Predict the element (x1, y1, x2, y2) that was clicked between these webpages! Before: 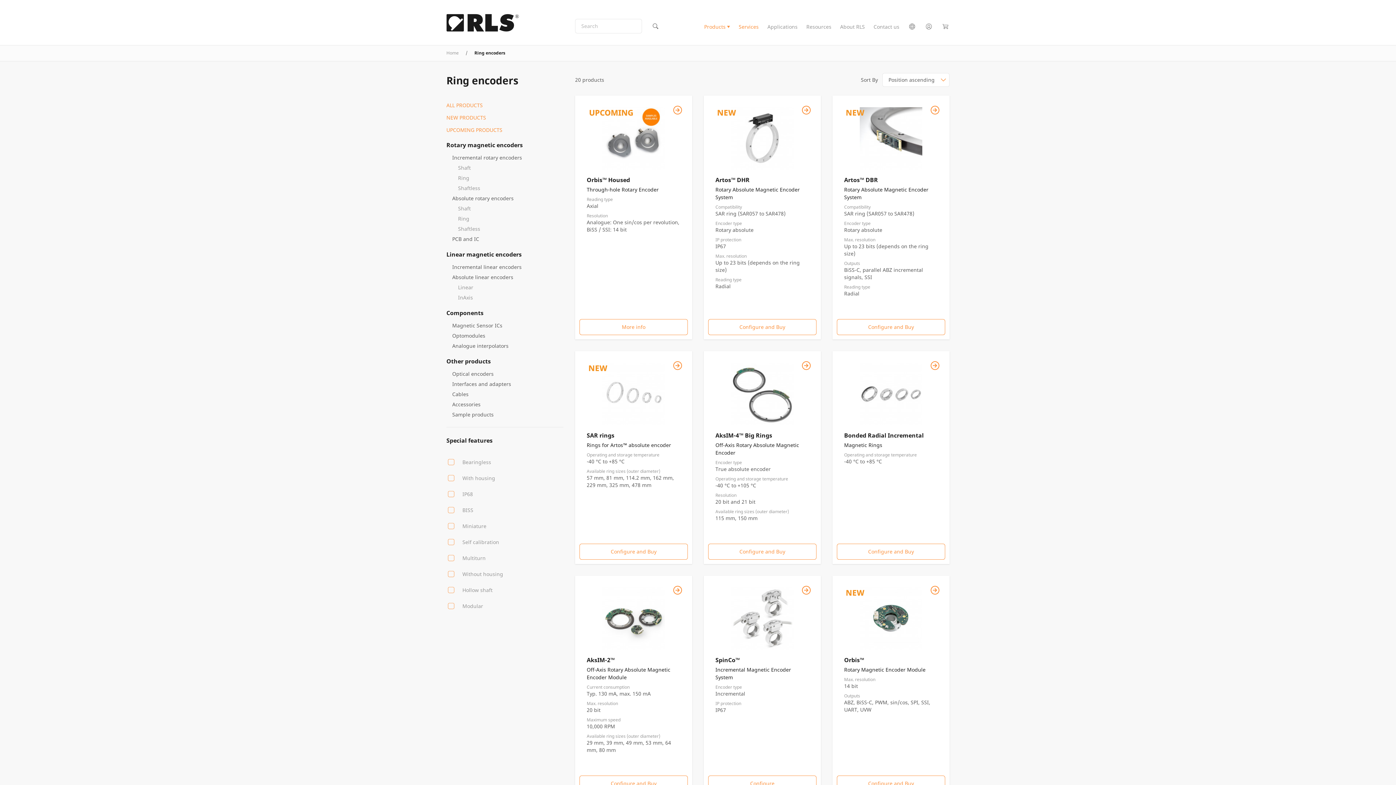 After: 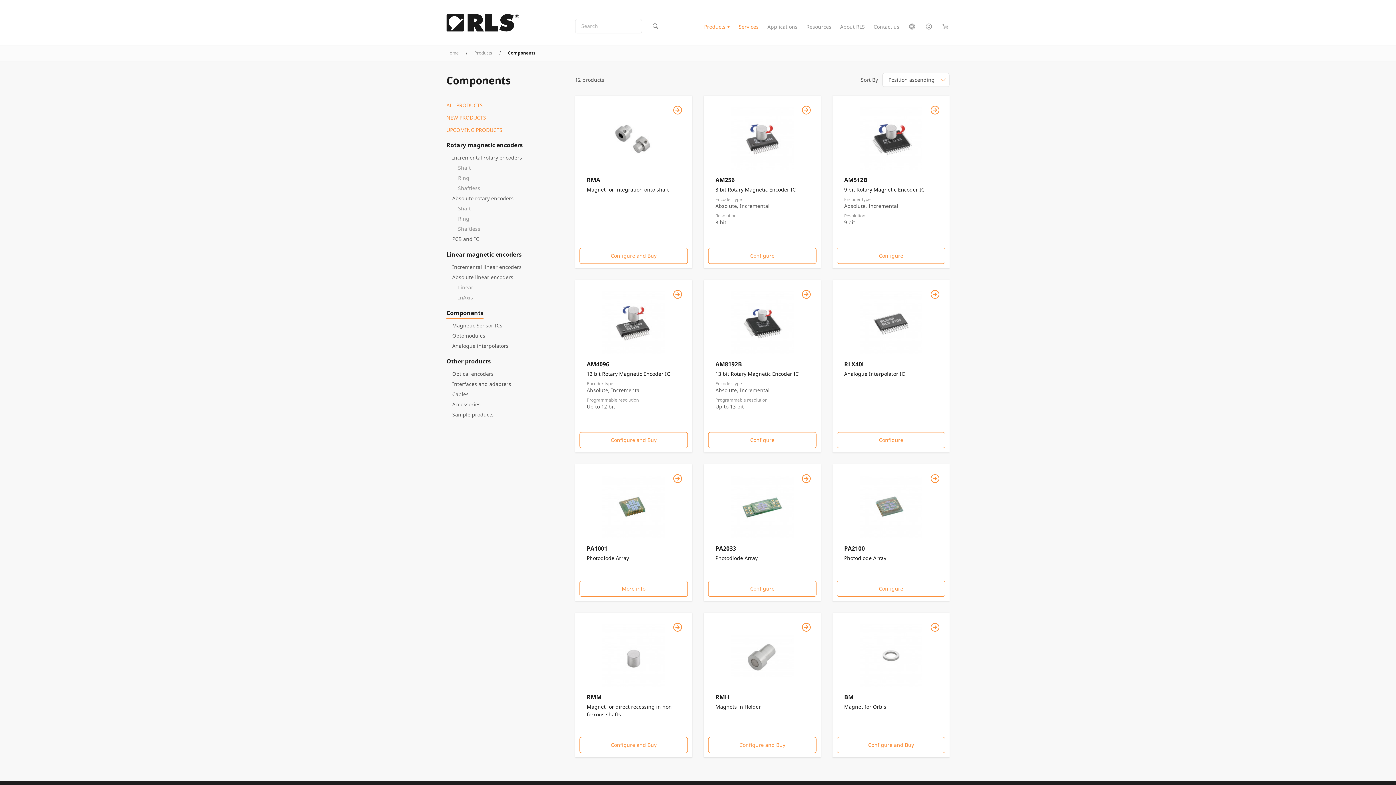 Action: label: Components bbox: (446, 307, 483, 318)